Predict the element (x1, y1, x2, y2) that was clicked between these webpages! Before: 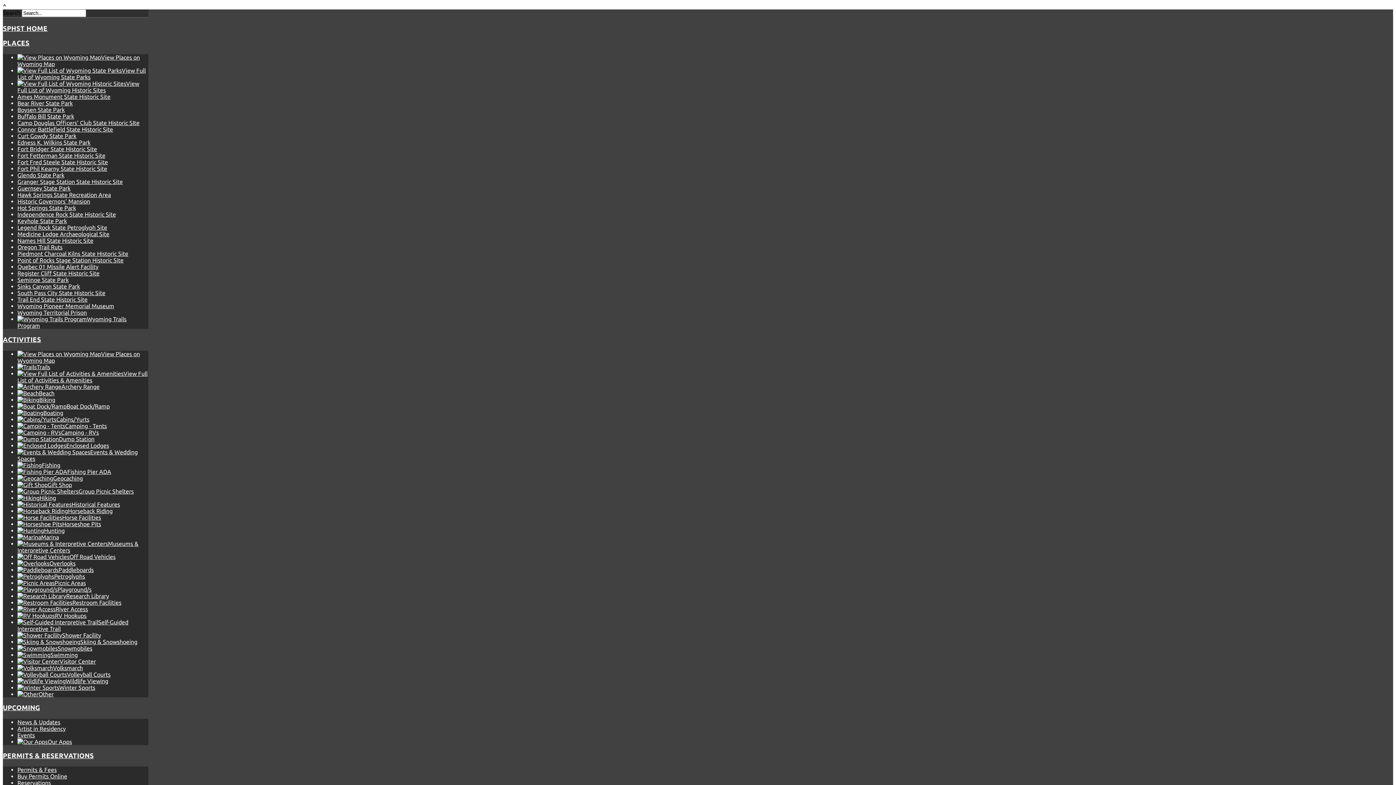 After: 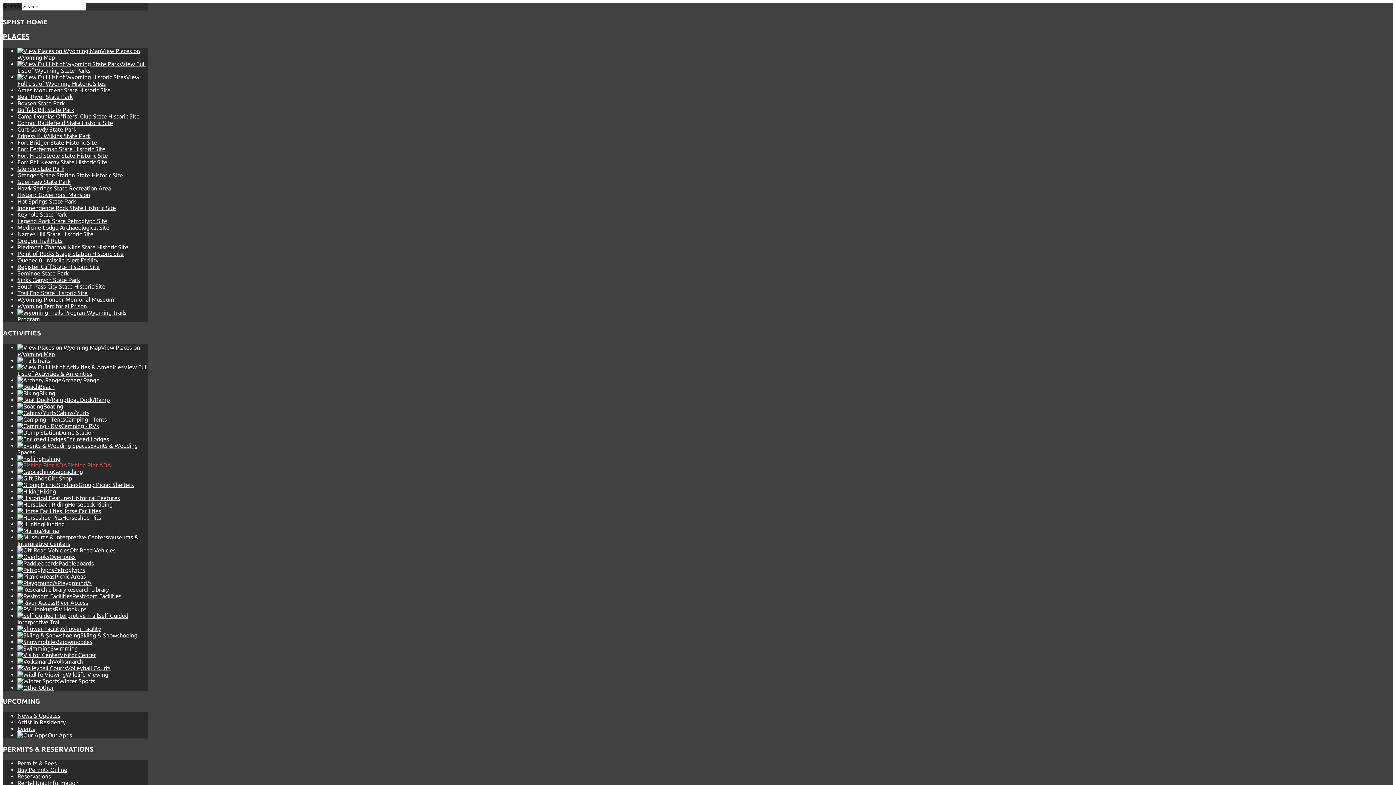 Action: label: Fishing Pier ADA bbox: (17, 468, 111, 475)